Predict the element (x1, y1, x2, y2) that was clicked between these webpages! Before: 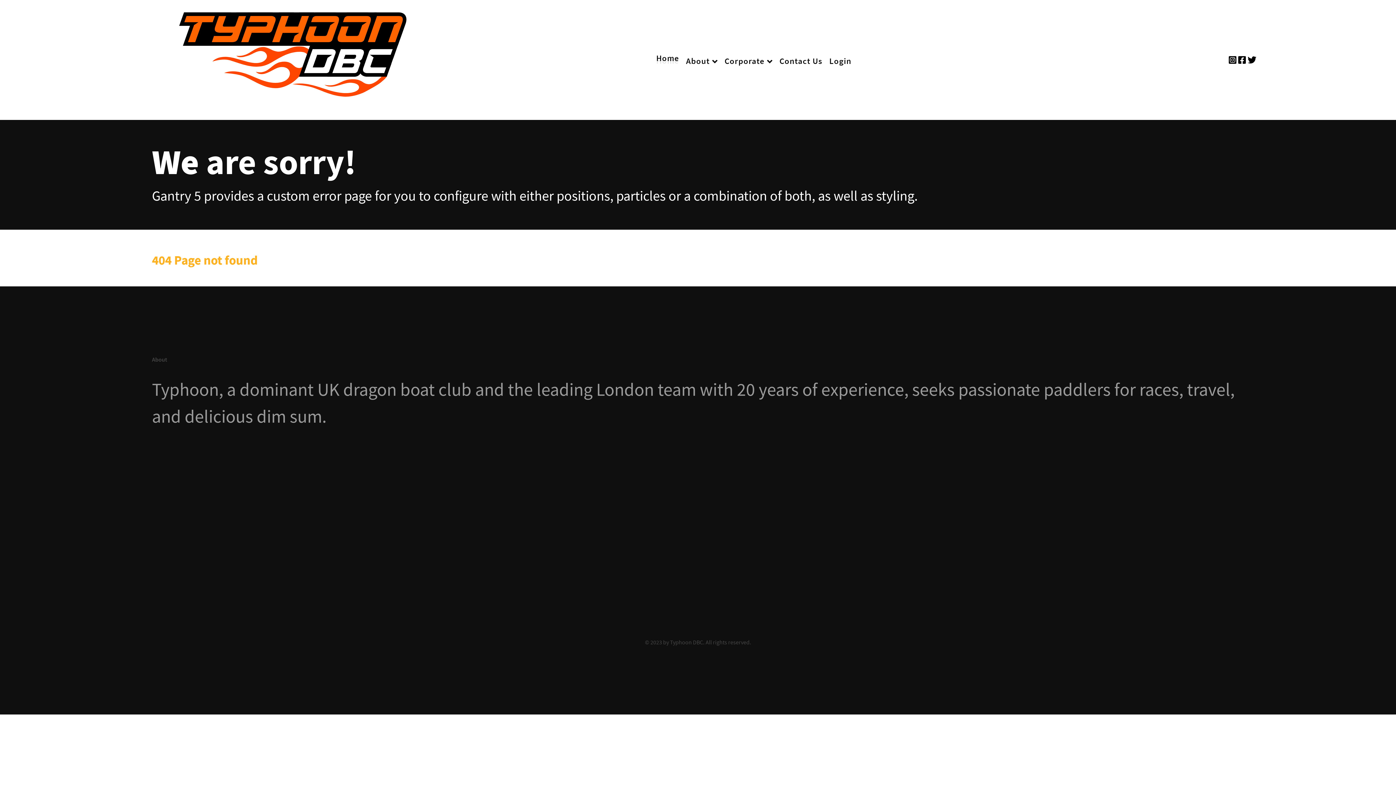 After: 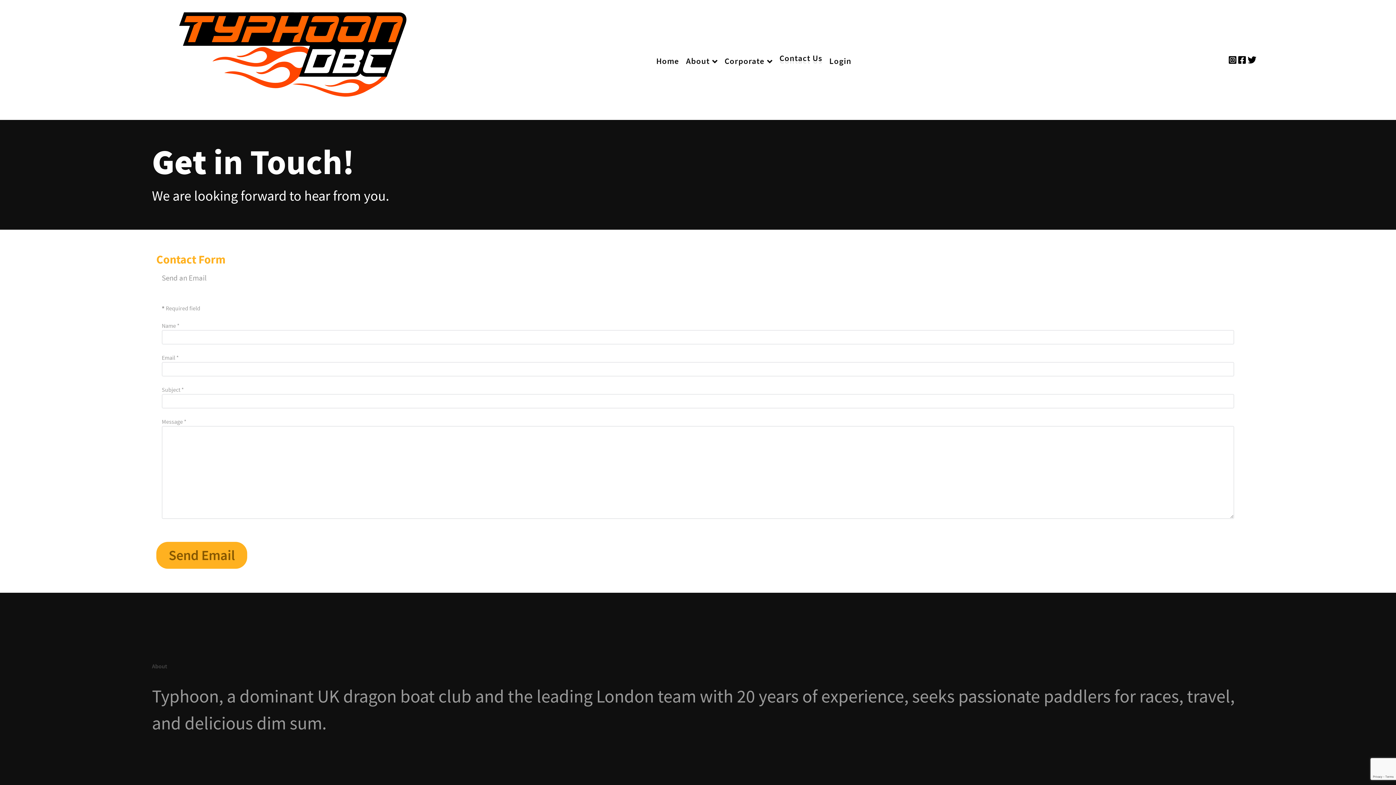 Action: label: Contact Us bbox: (776, 53, 825, 66)